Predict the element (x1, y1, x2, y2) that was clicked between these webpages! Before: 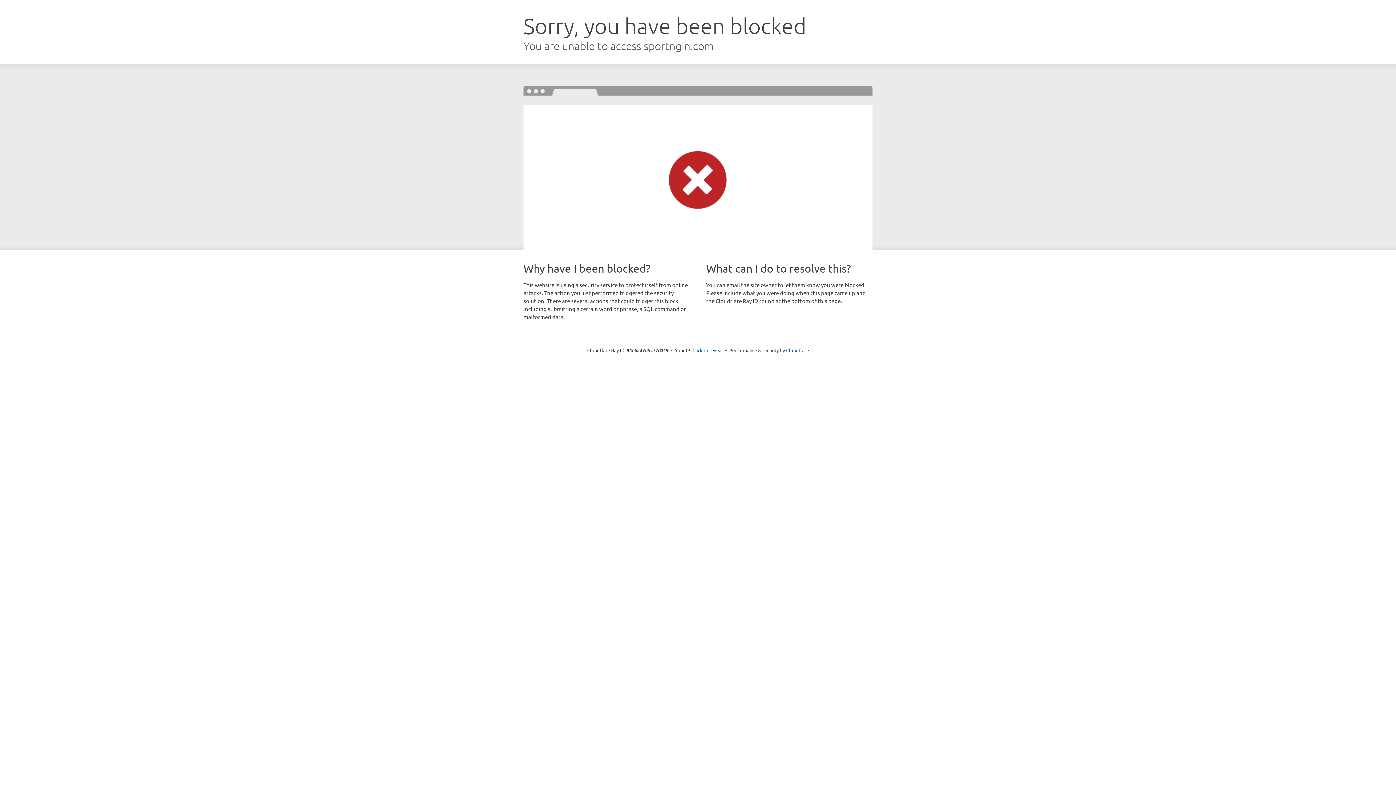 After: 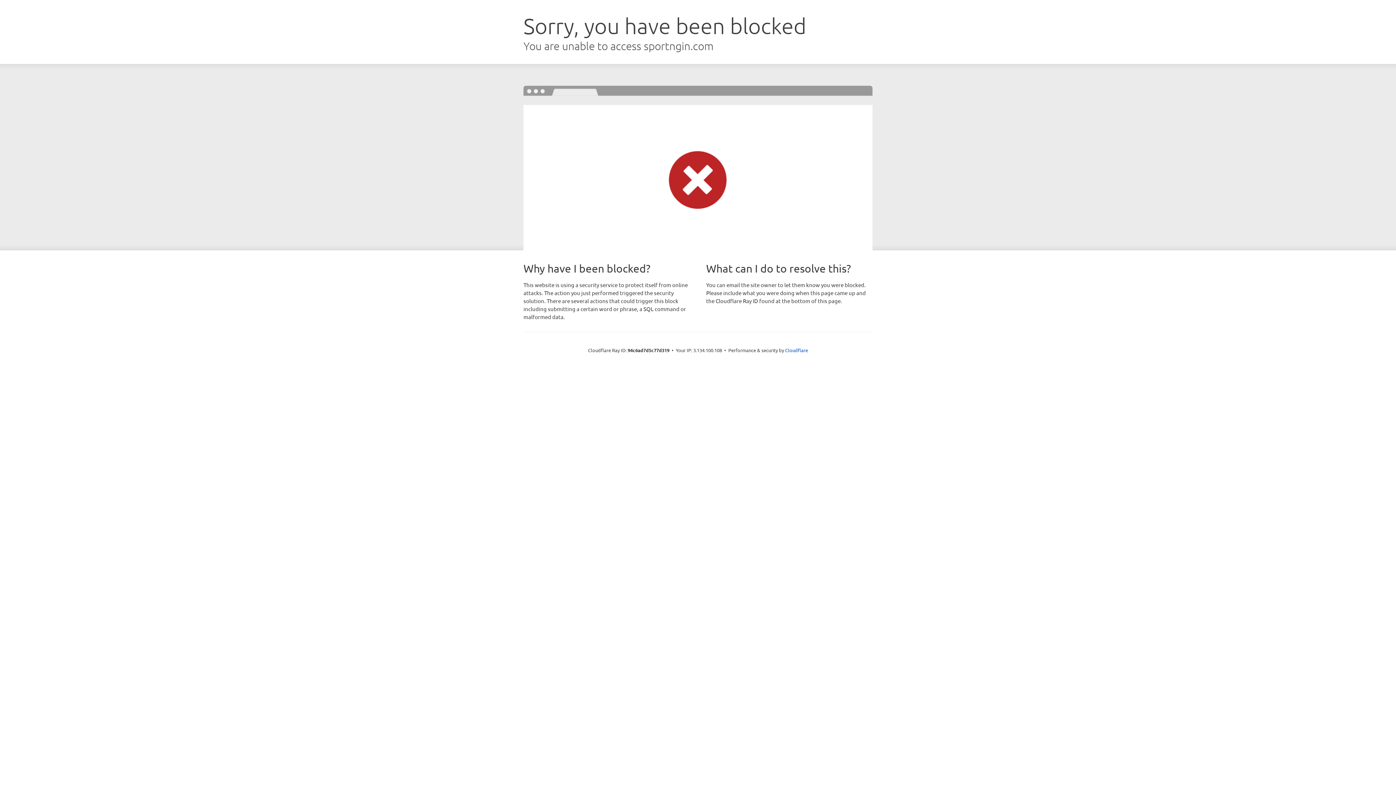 Action: label: Click to reveal bbox: (692, 346, 723, 353)